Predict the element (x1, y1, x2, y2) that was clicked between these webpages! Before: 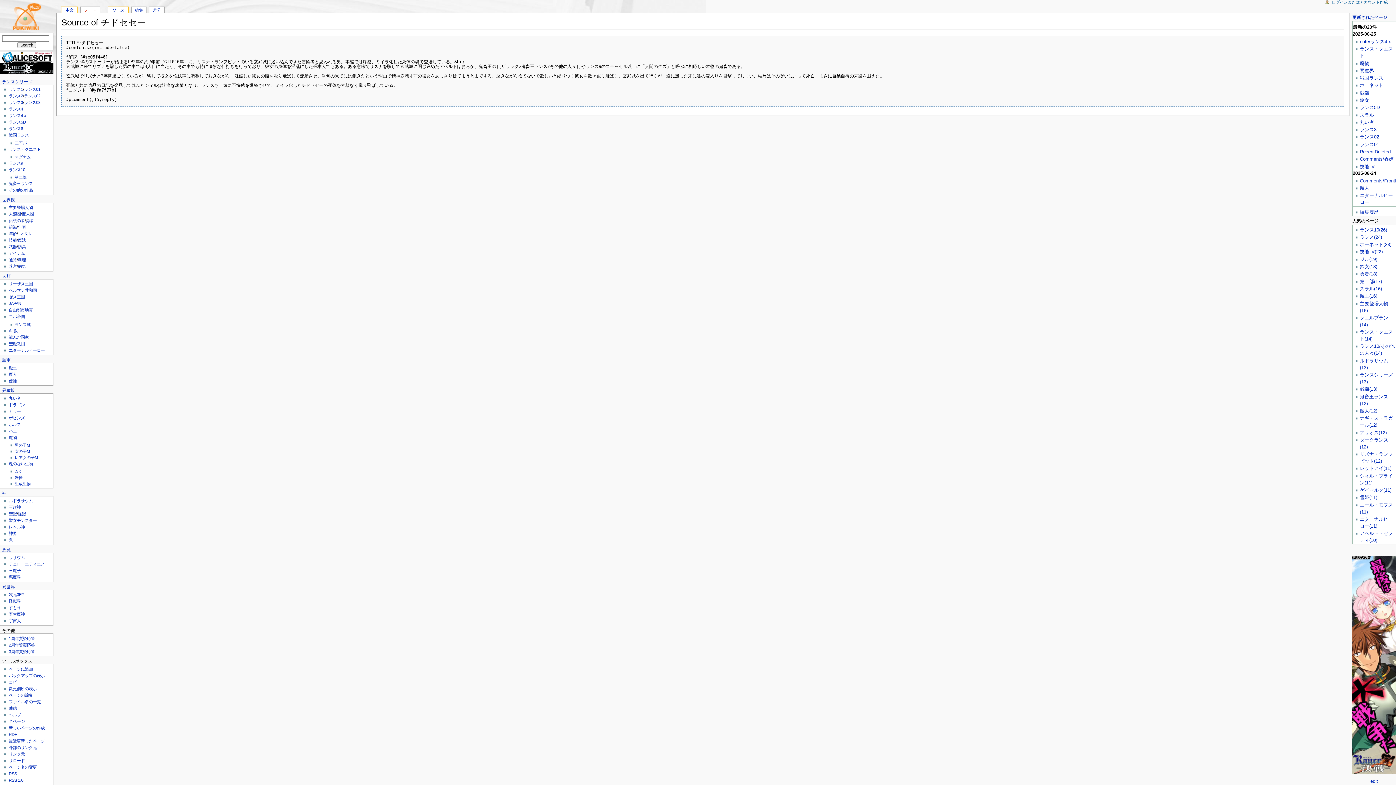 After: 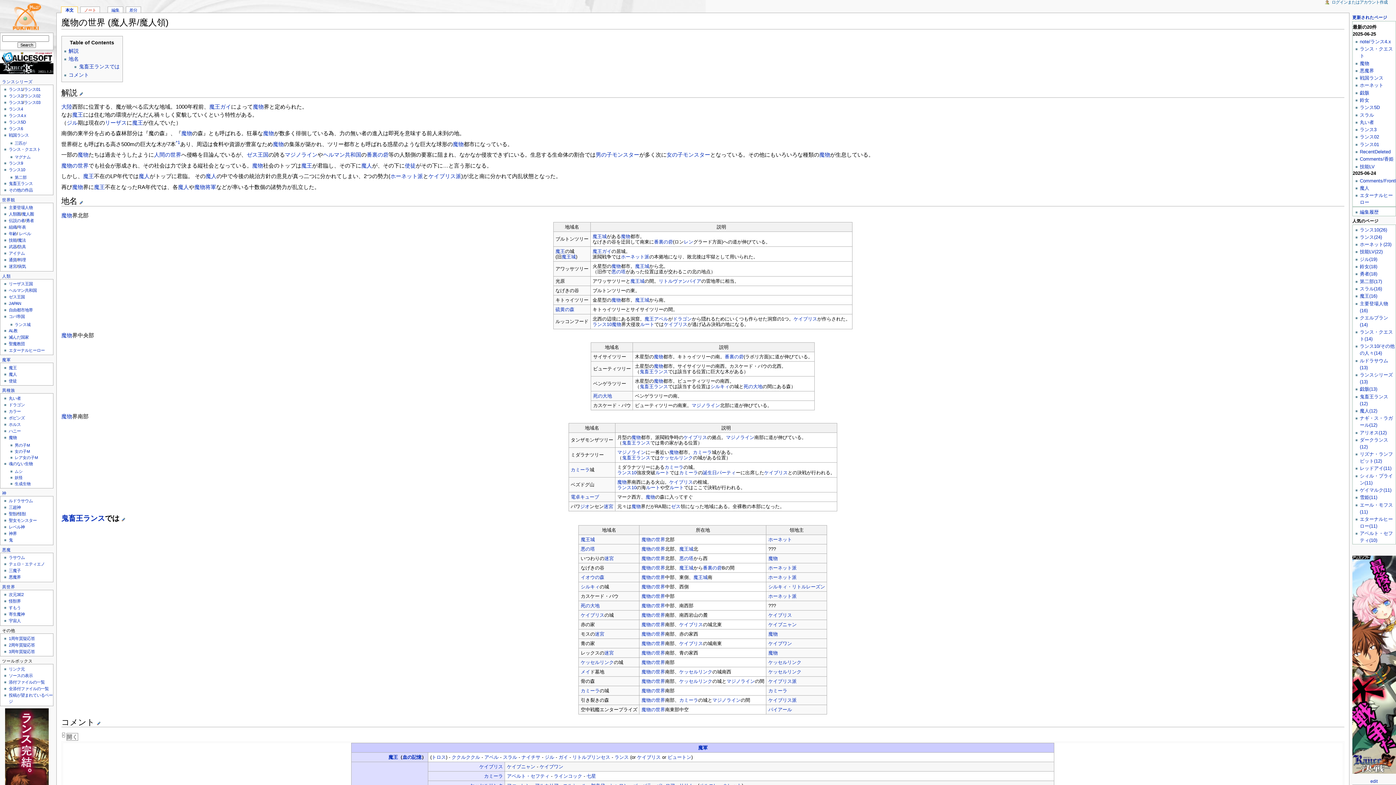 Action: label: 魔人圏 bbox: (21, 212, 33, 216)